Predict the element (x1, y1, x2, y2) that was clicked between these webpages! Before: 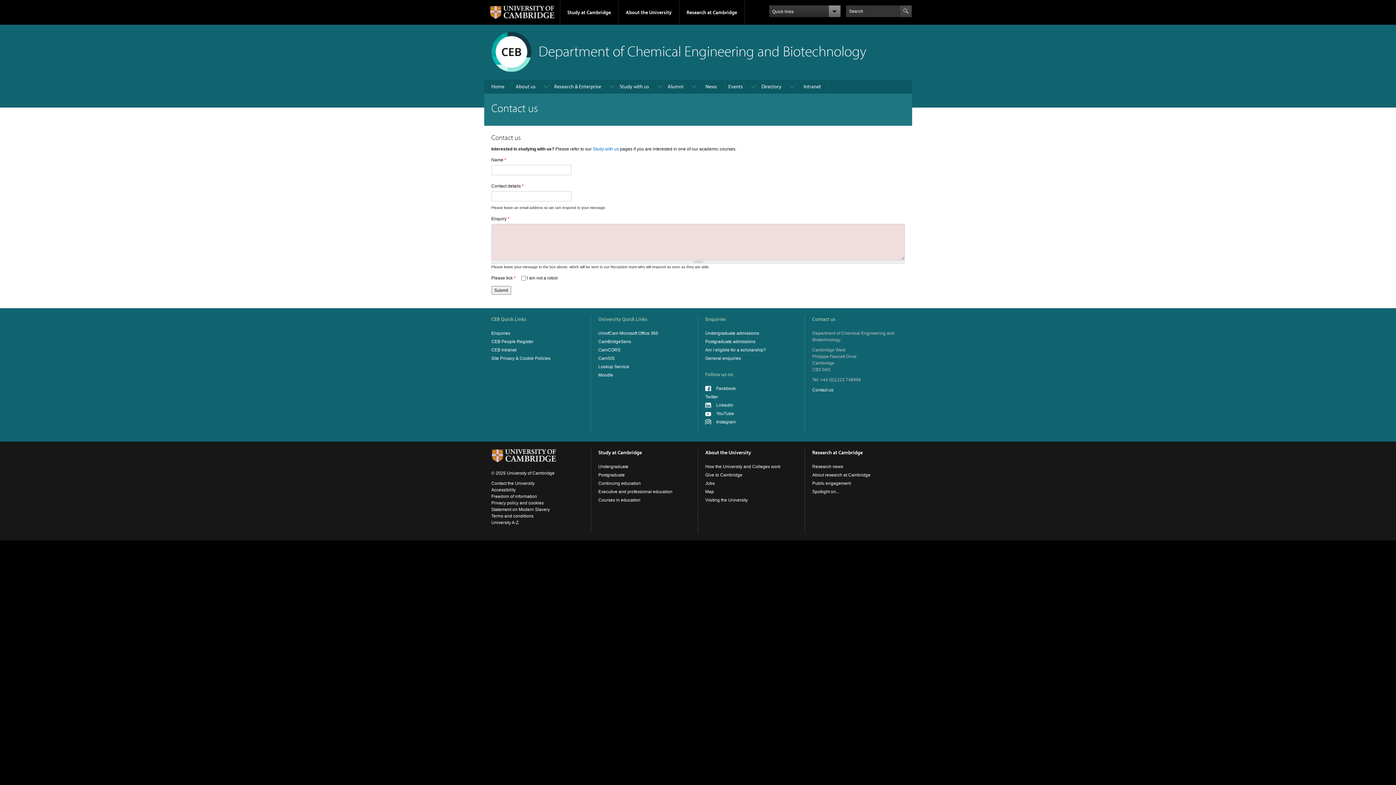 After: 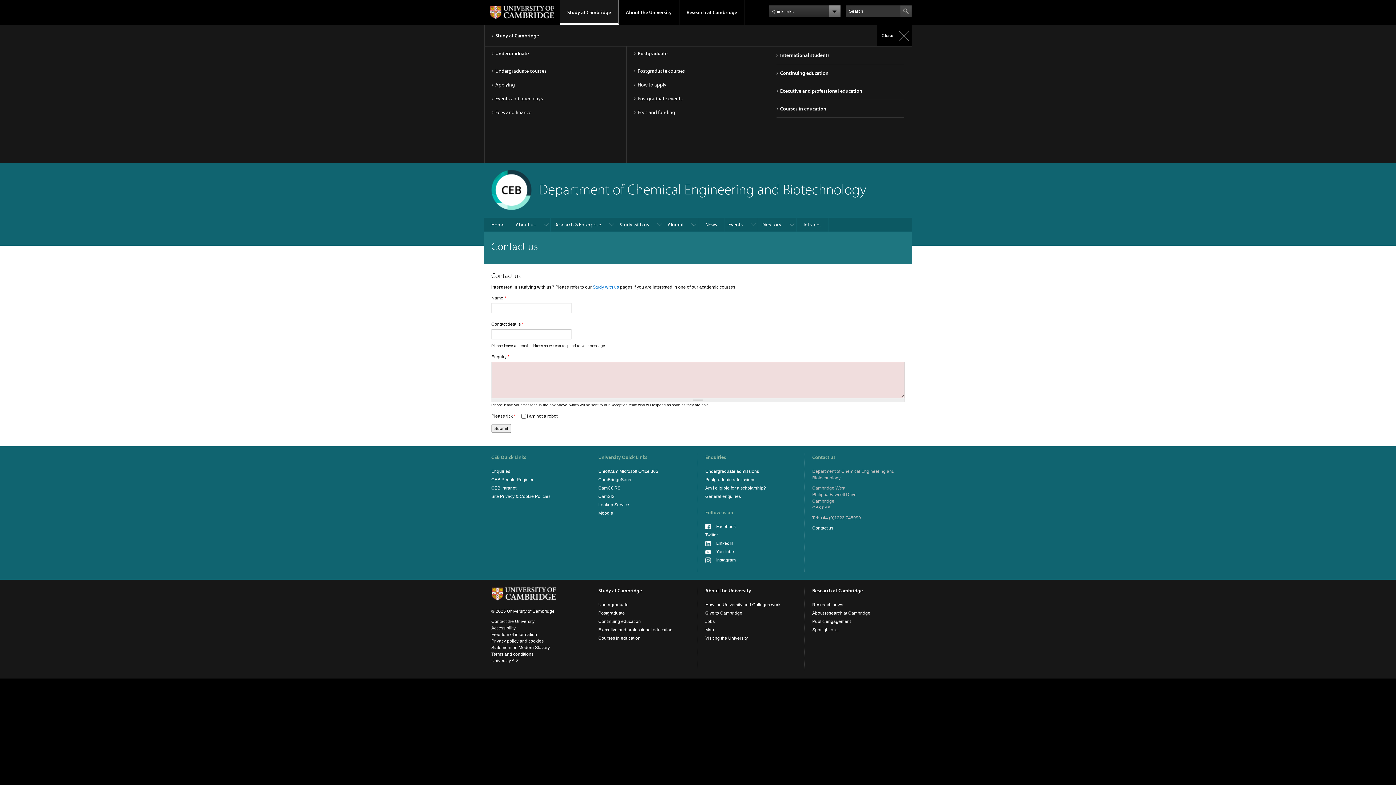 Action: bbox: (560, 0, 618, 24) label: Study at Cambridge